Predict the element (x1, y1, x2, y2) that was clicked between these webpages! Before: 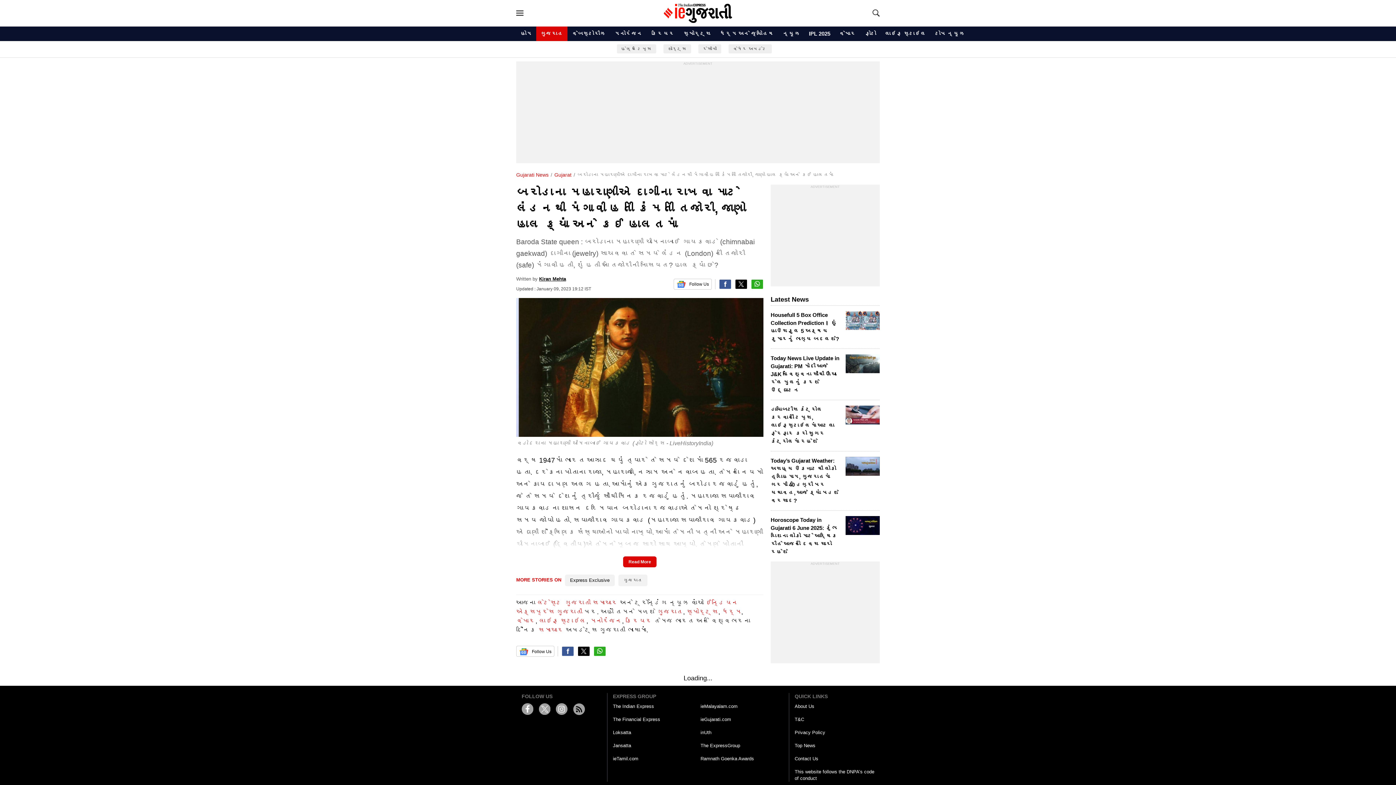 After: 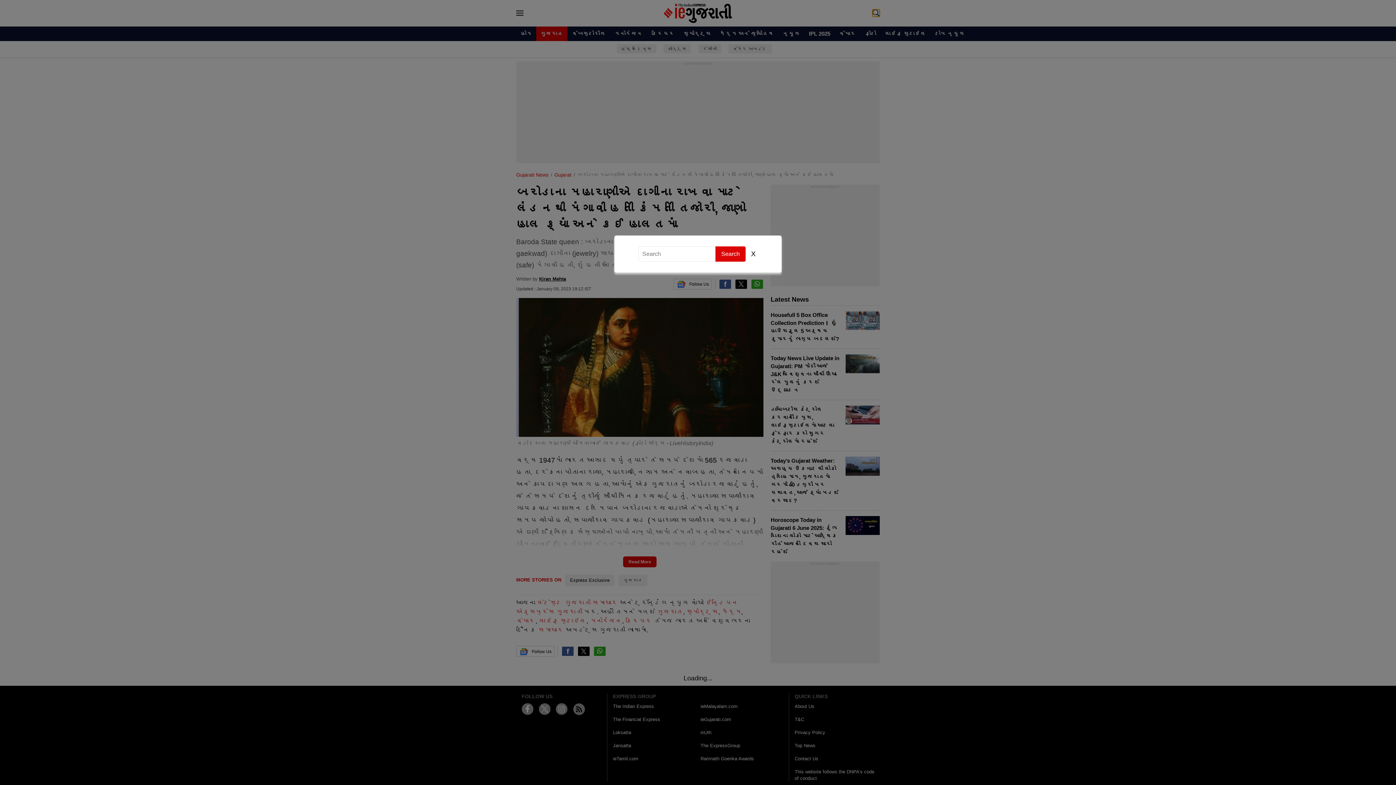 Action: bbox: (872, 9, 880, 16) label: Search